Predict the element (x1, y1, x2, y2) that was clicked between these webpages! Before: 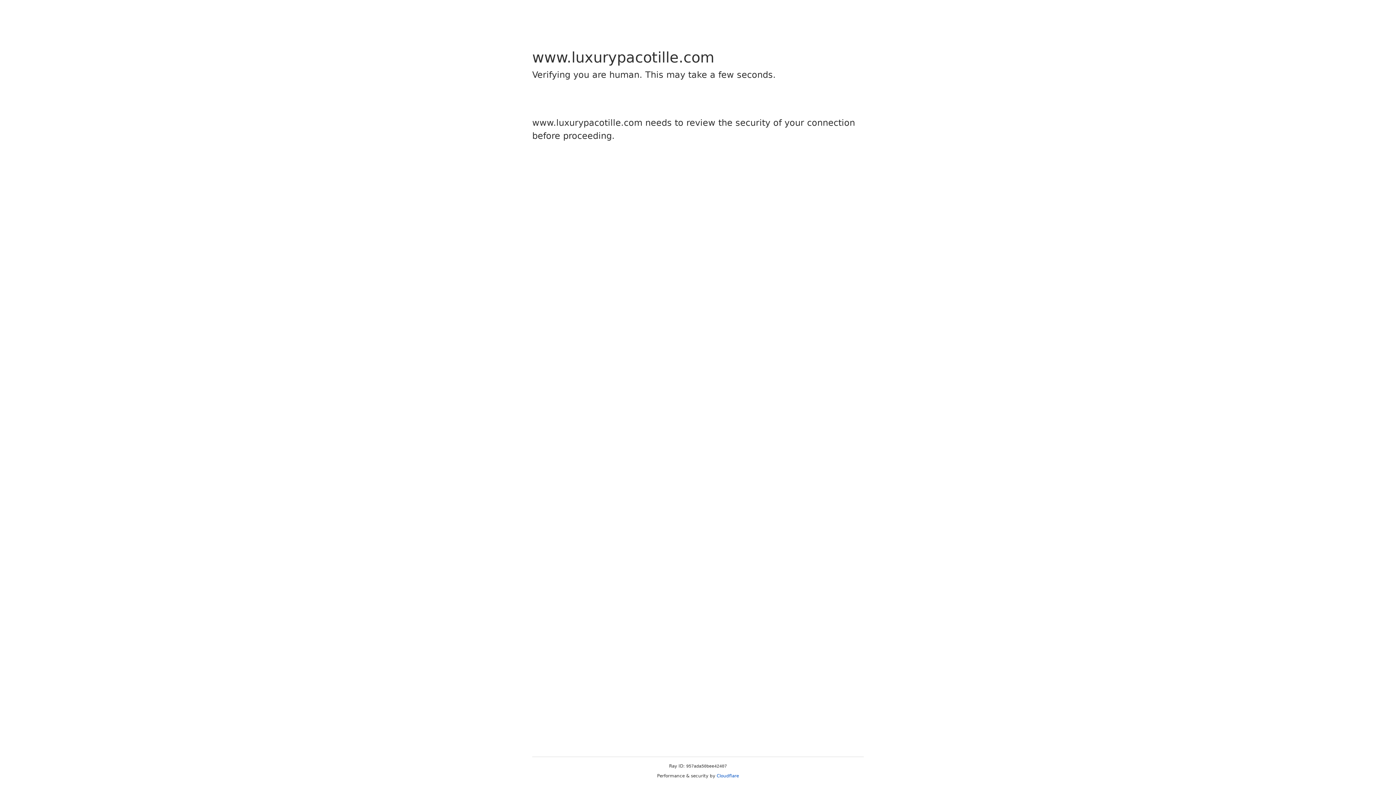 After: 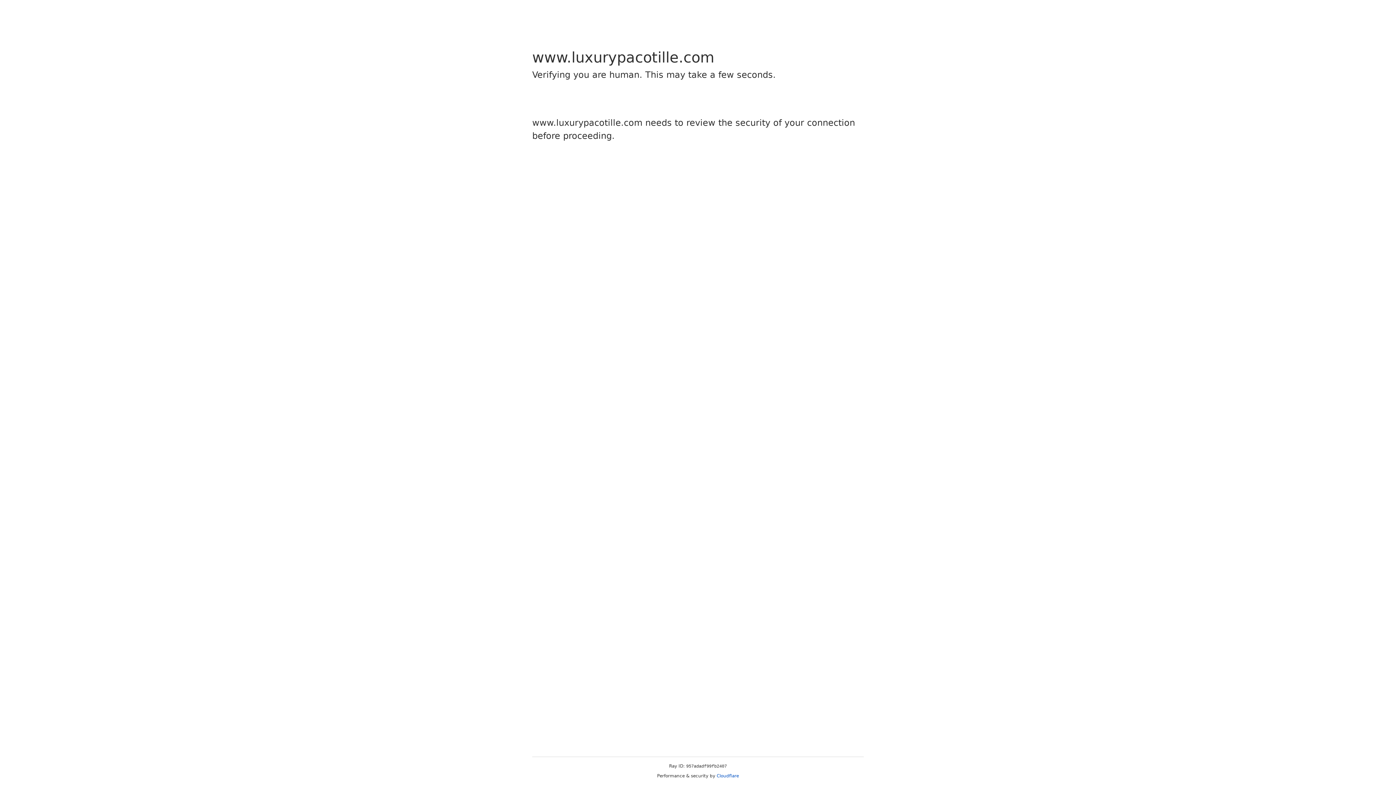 Action: label: Cloudflare bbox: (716, 773, 739, 778)